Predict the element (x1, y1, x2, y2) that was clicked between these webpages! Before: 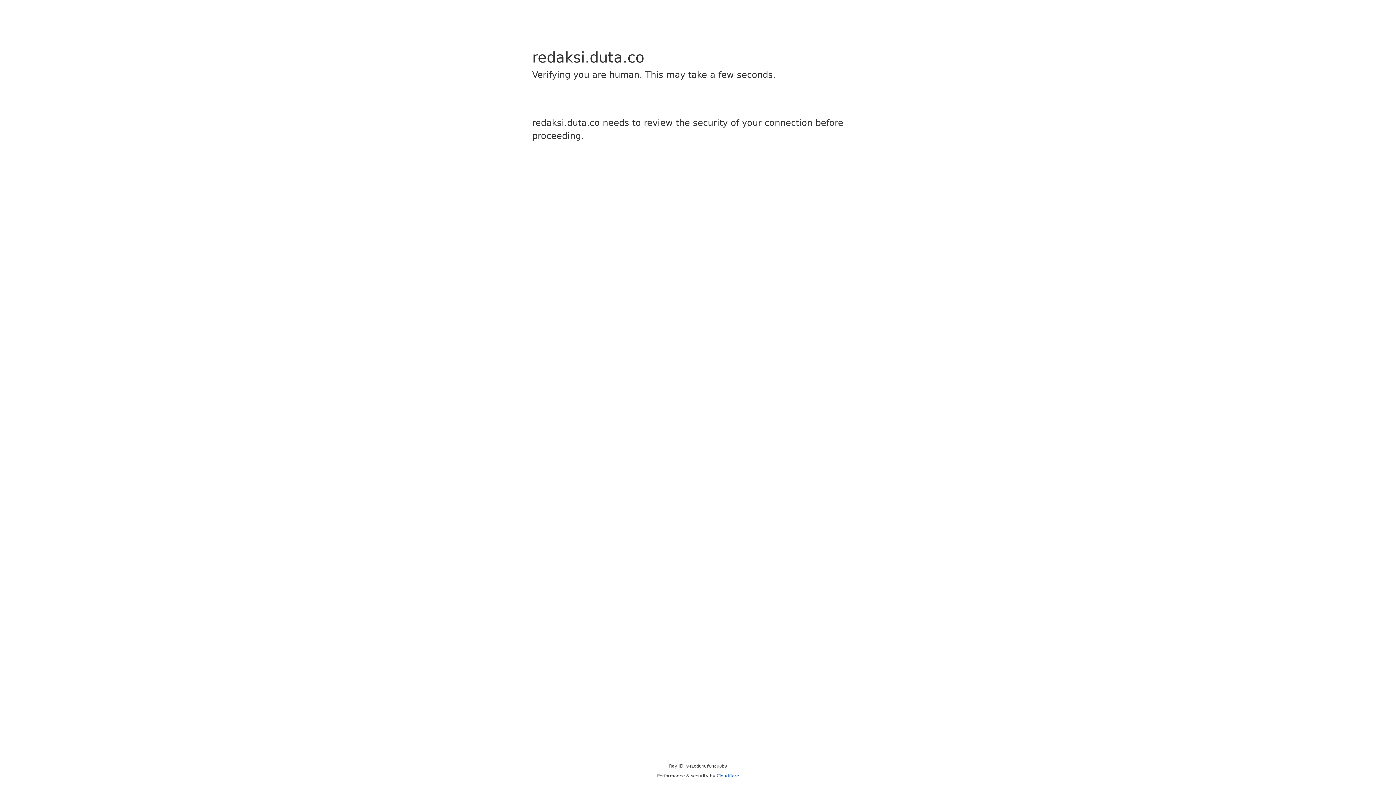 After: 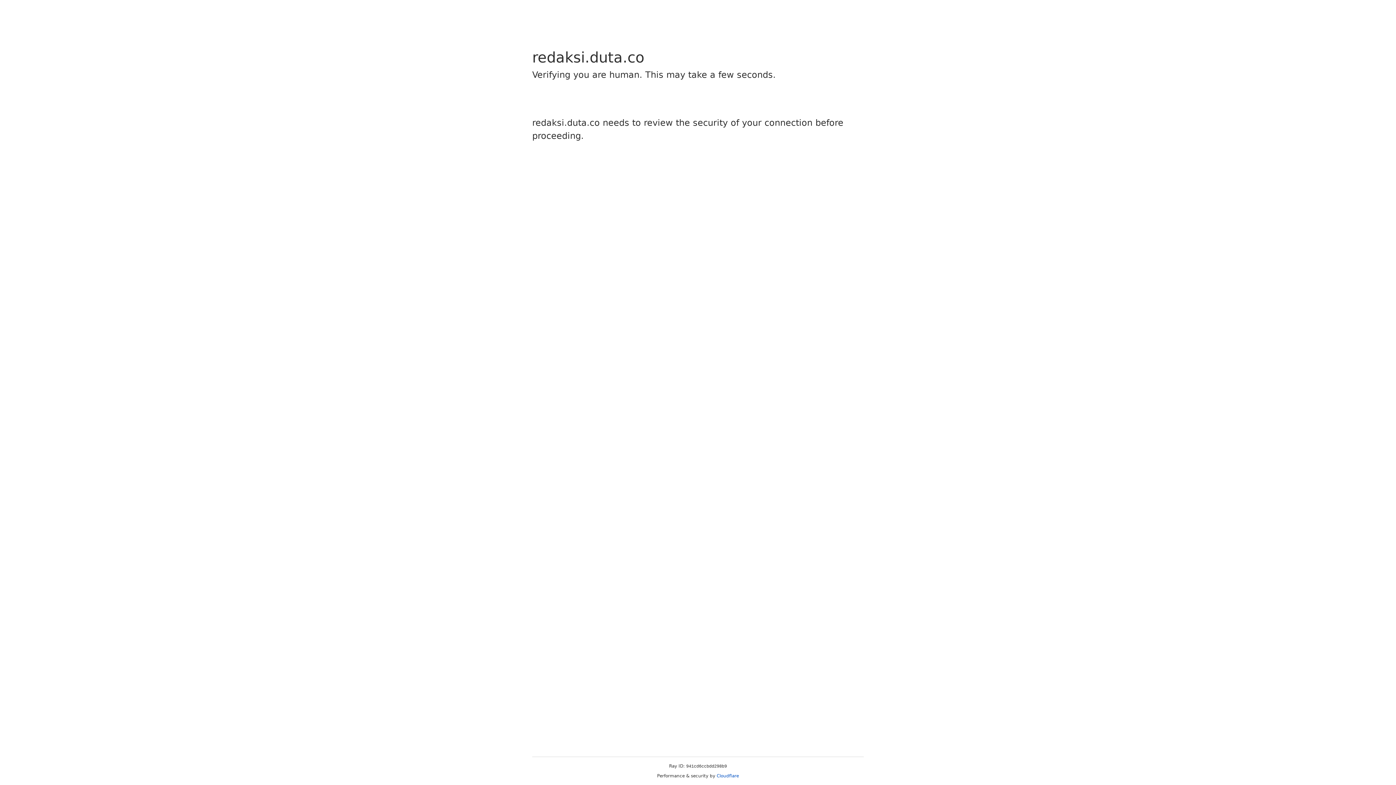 Action: label: Cloudflare bbox: (716, 773, 739, 778)